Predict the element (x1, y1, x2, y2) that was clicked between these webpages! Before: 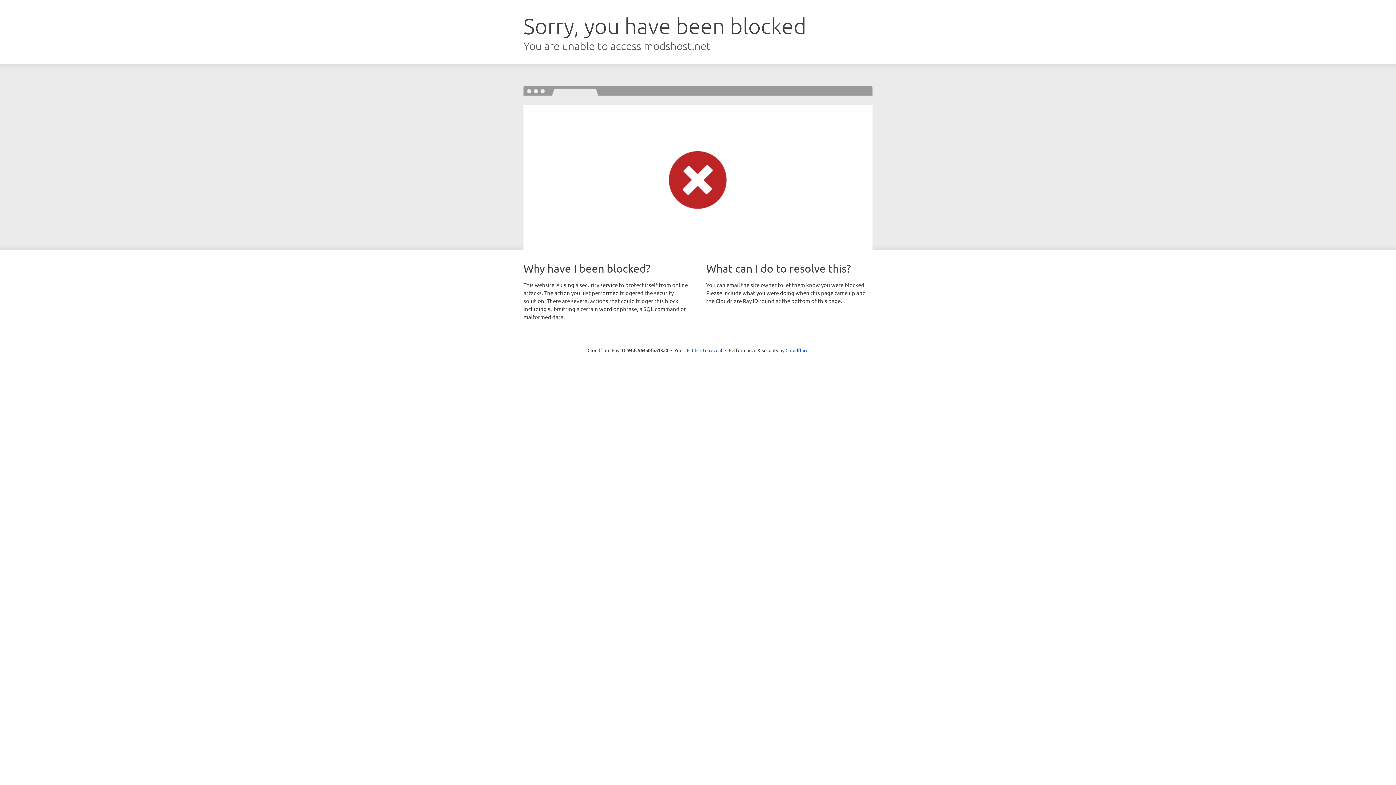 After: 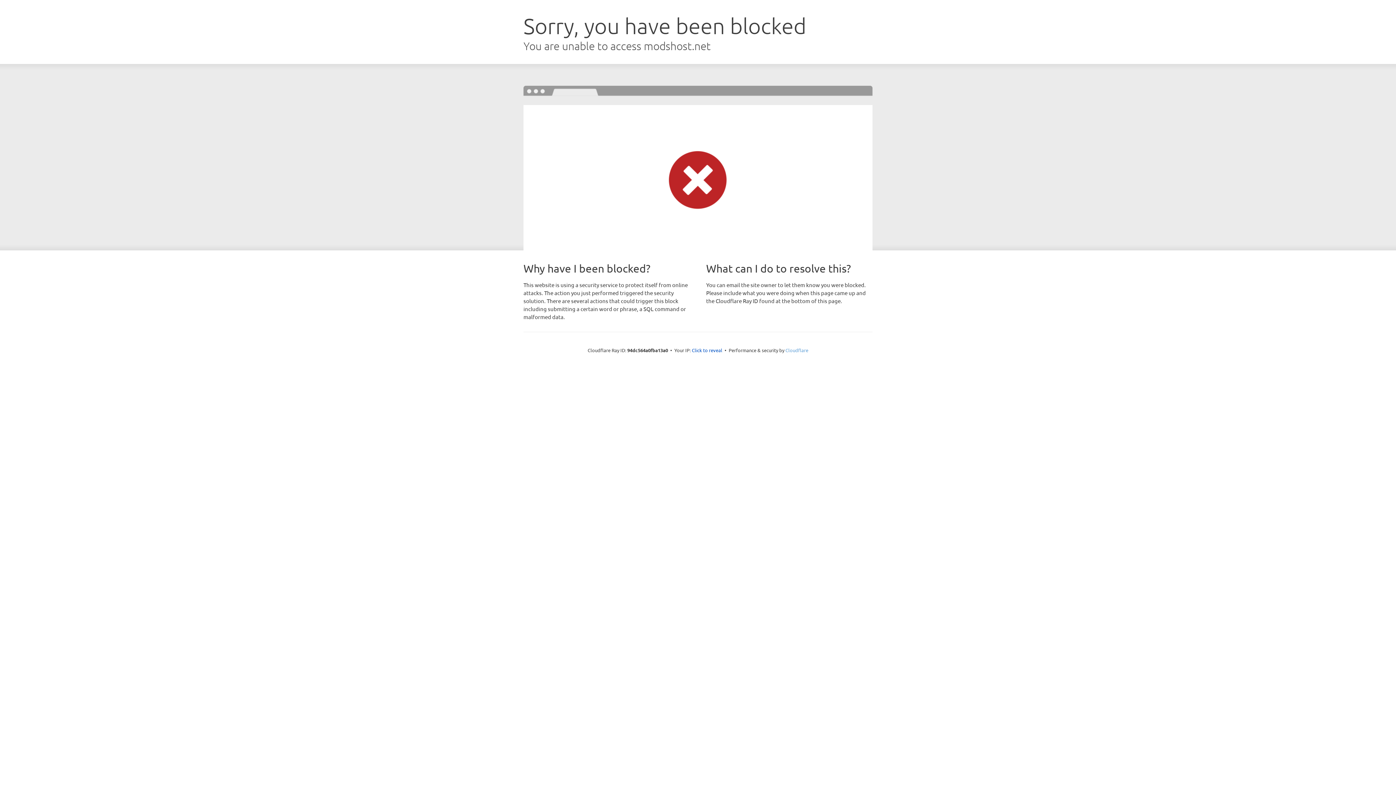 Action: label: Cloudflare bbox: (785, 347, 808, 353)